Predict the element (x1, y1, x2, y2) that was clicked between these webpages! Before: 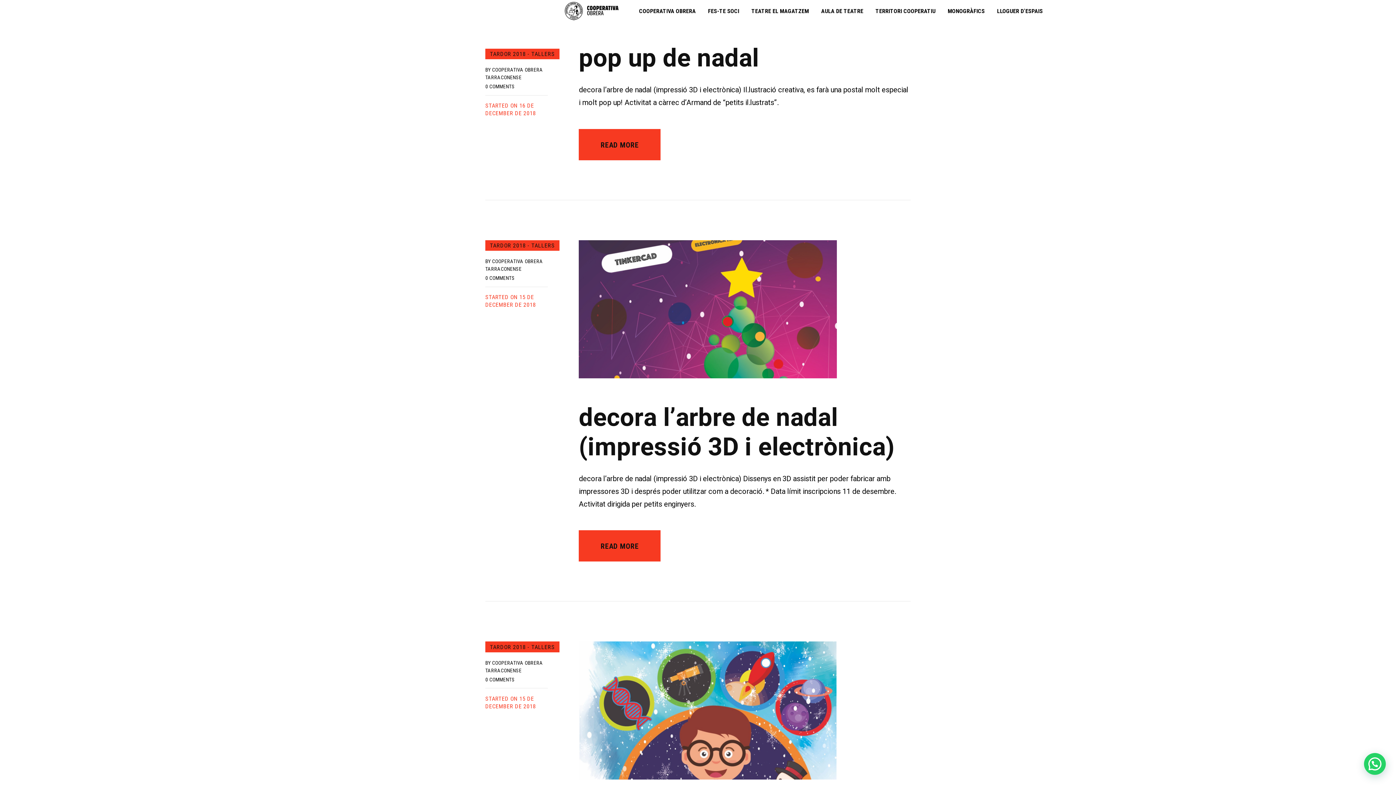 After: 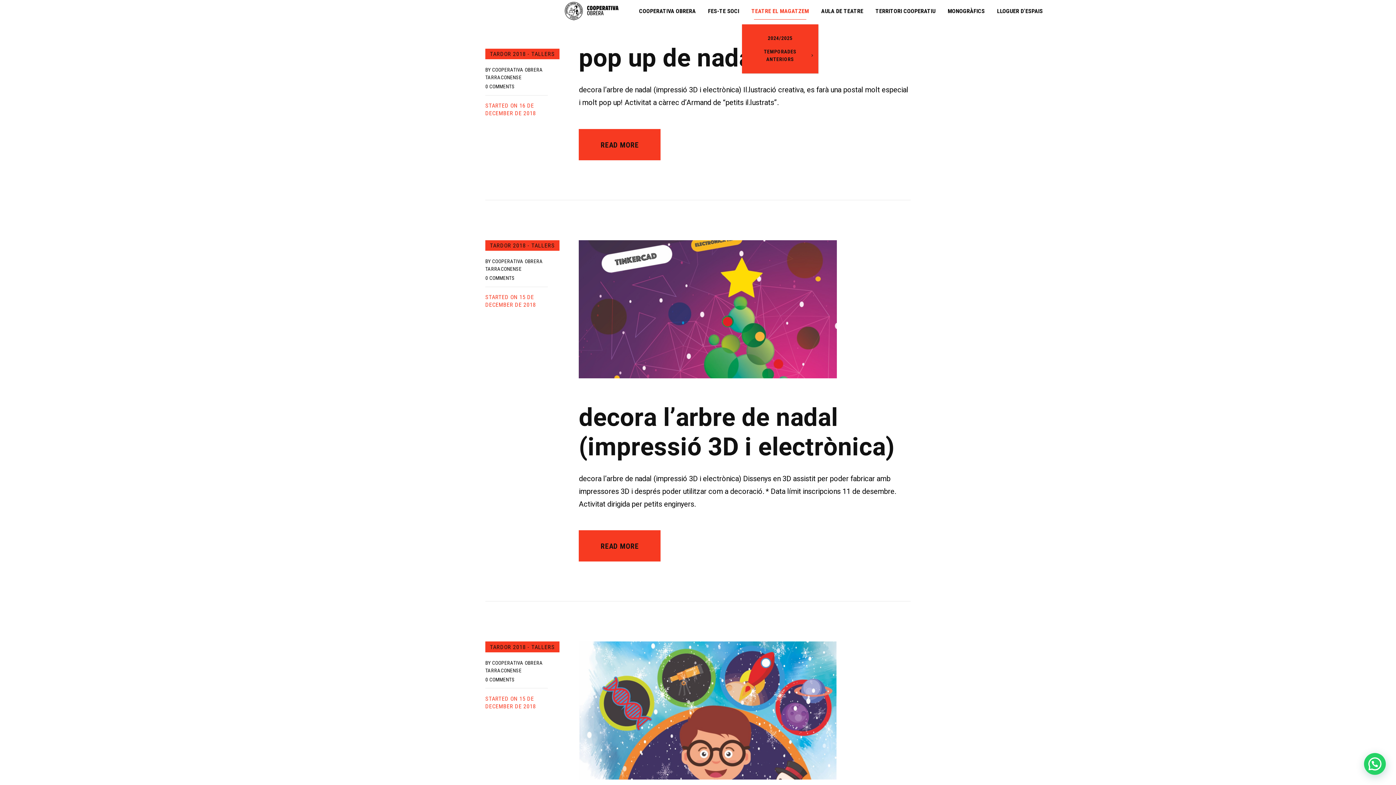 Action: bbox: (745, 0, 815, 22) label: TEATRE EL MAGATZEM